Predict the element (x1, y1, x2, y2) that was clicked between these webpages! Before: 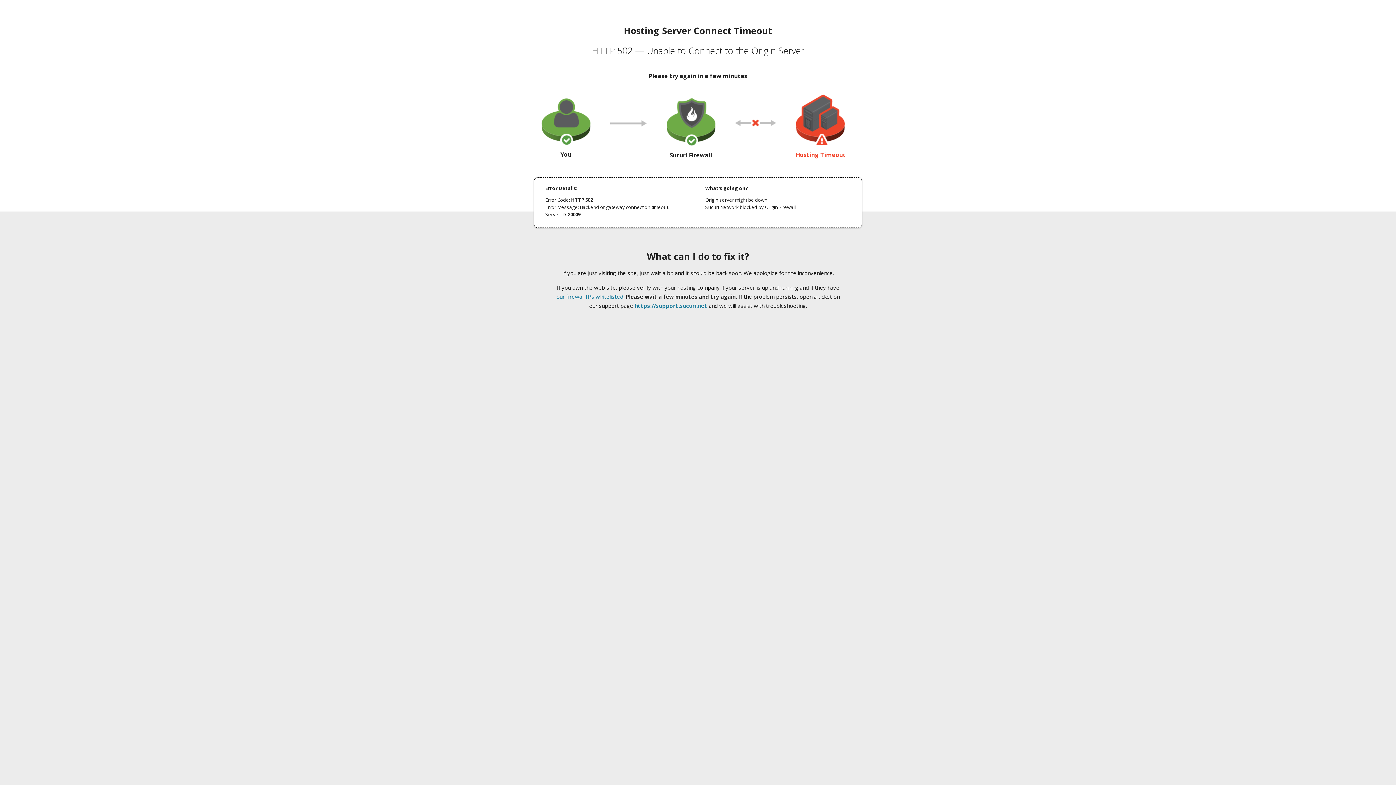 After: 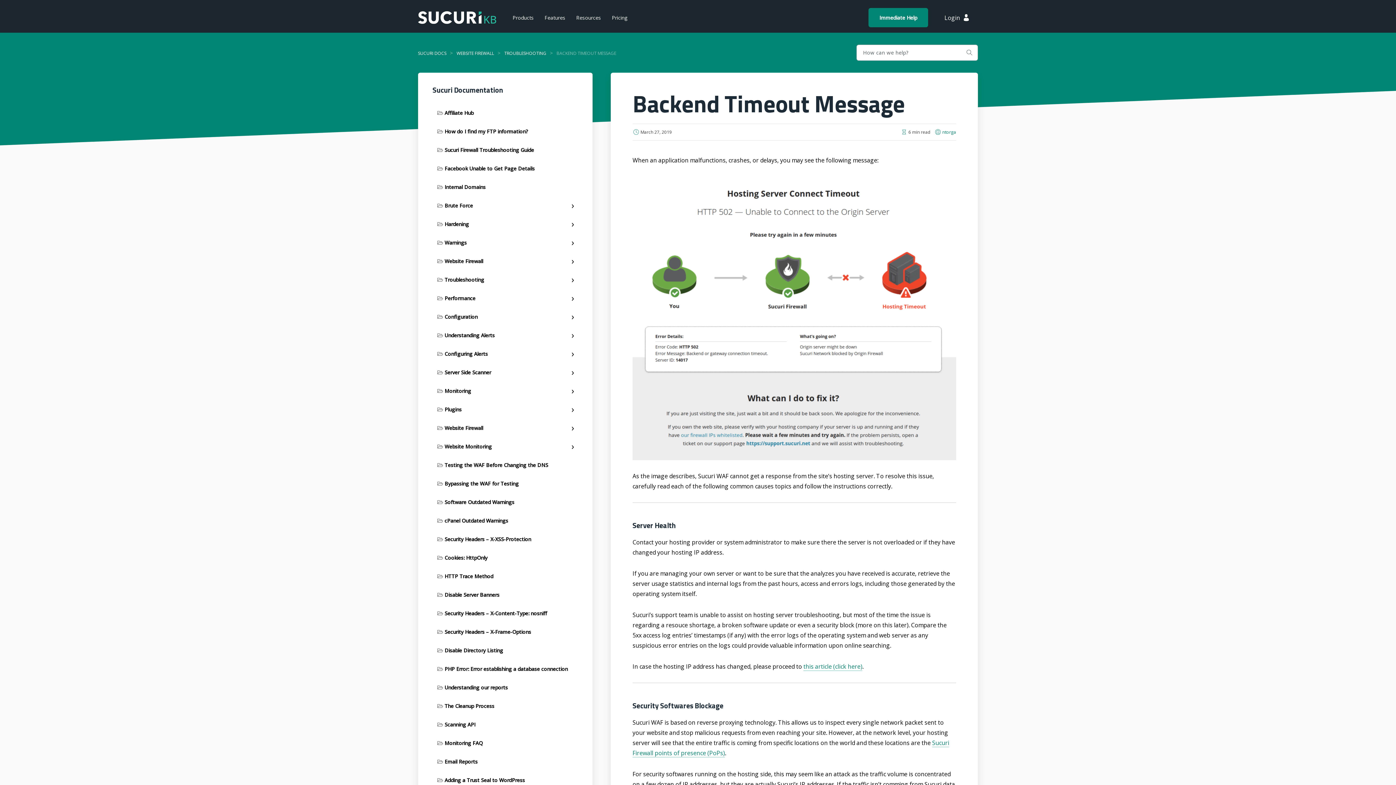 Action: bbox: (556, 293, 623, 300) label: our firewall IPs whitelisted